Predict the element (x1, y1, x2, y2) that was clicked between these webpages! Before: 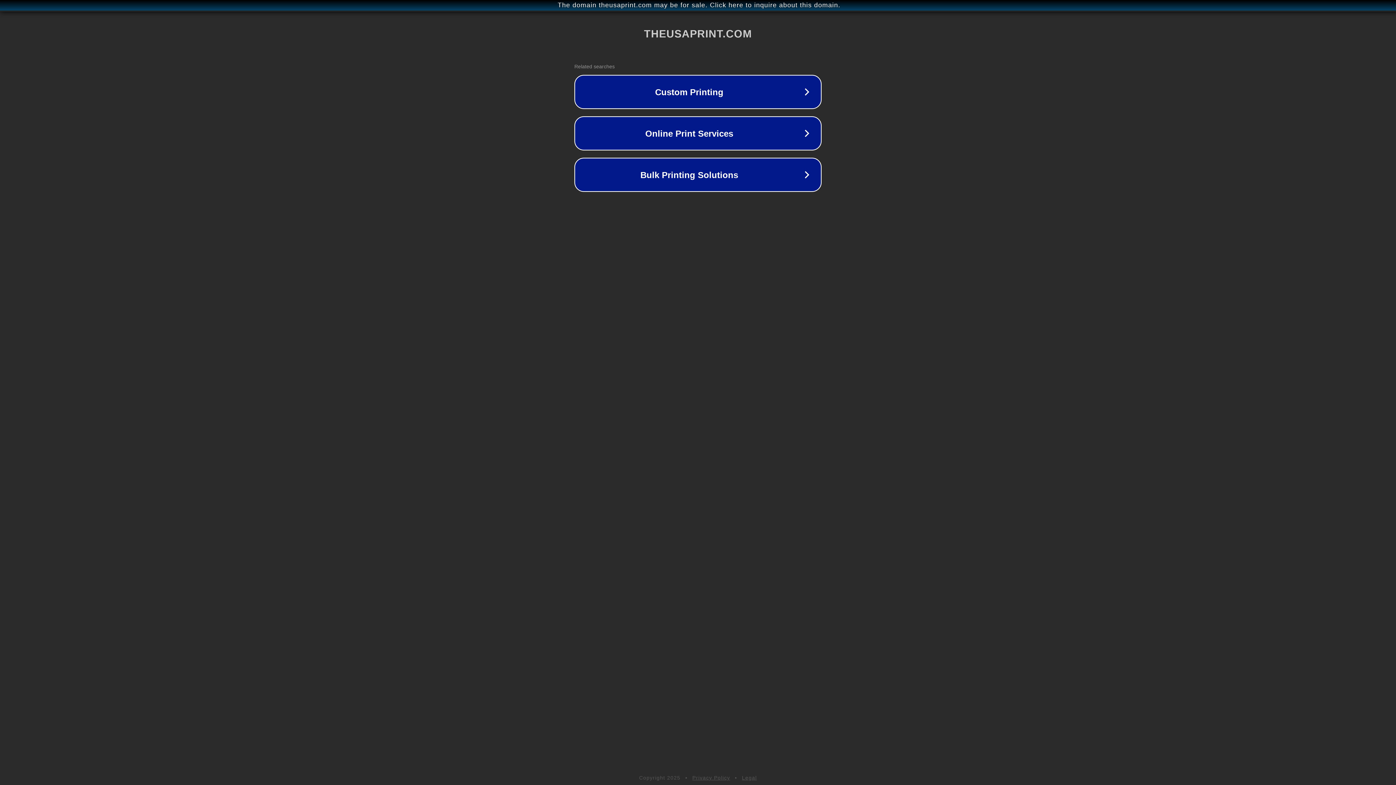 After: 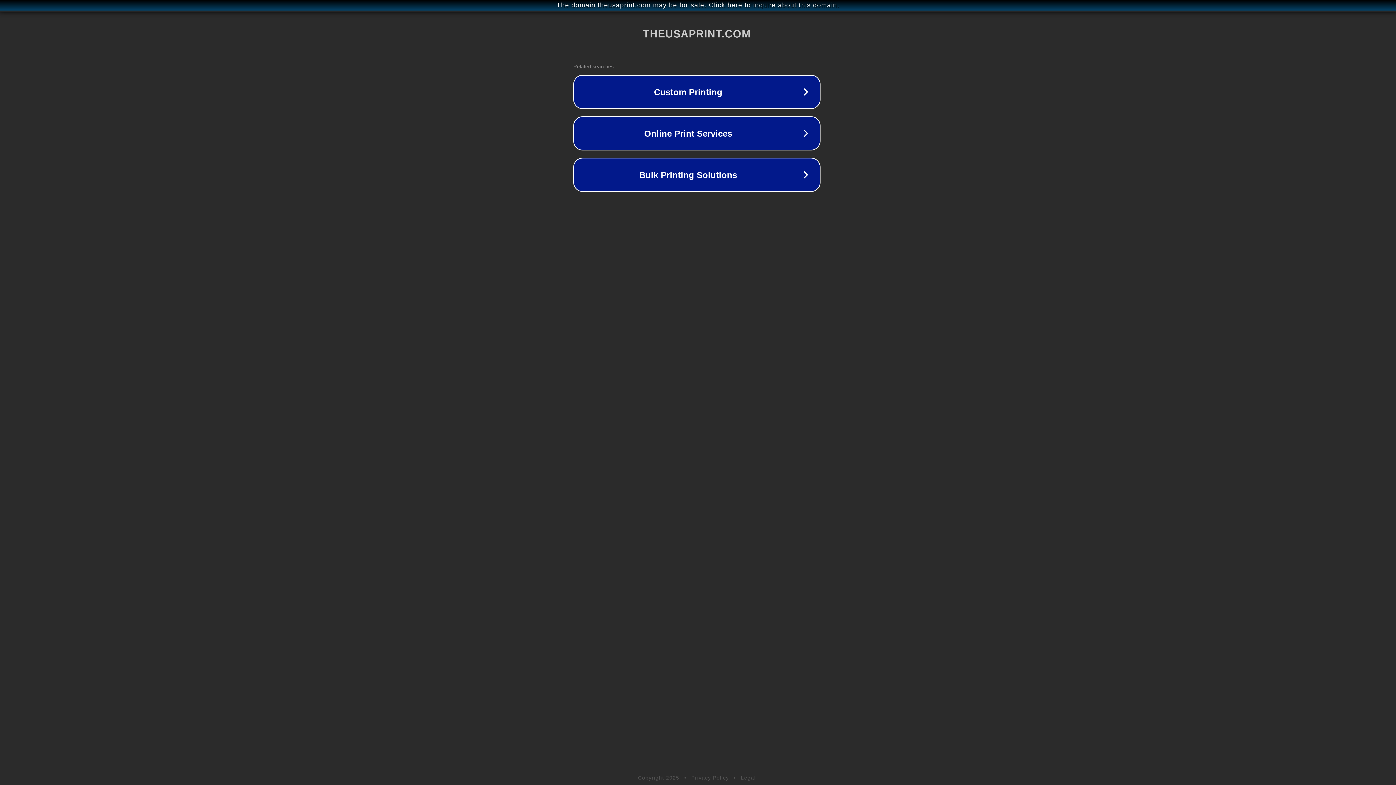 Action: label: The domain theusaprint.com may be for sale. Click here to inquire about this domain. bbox: (1, 1, 1397, 9)